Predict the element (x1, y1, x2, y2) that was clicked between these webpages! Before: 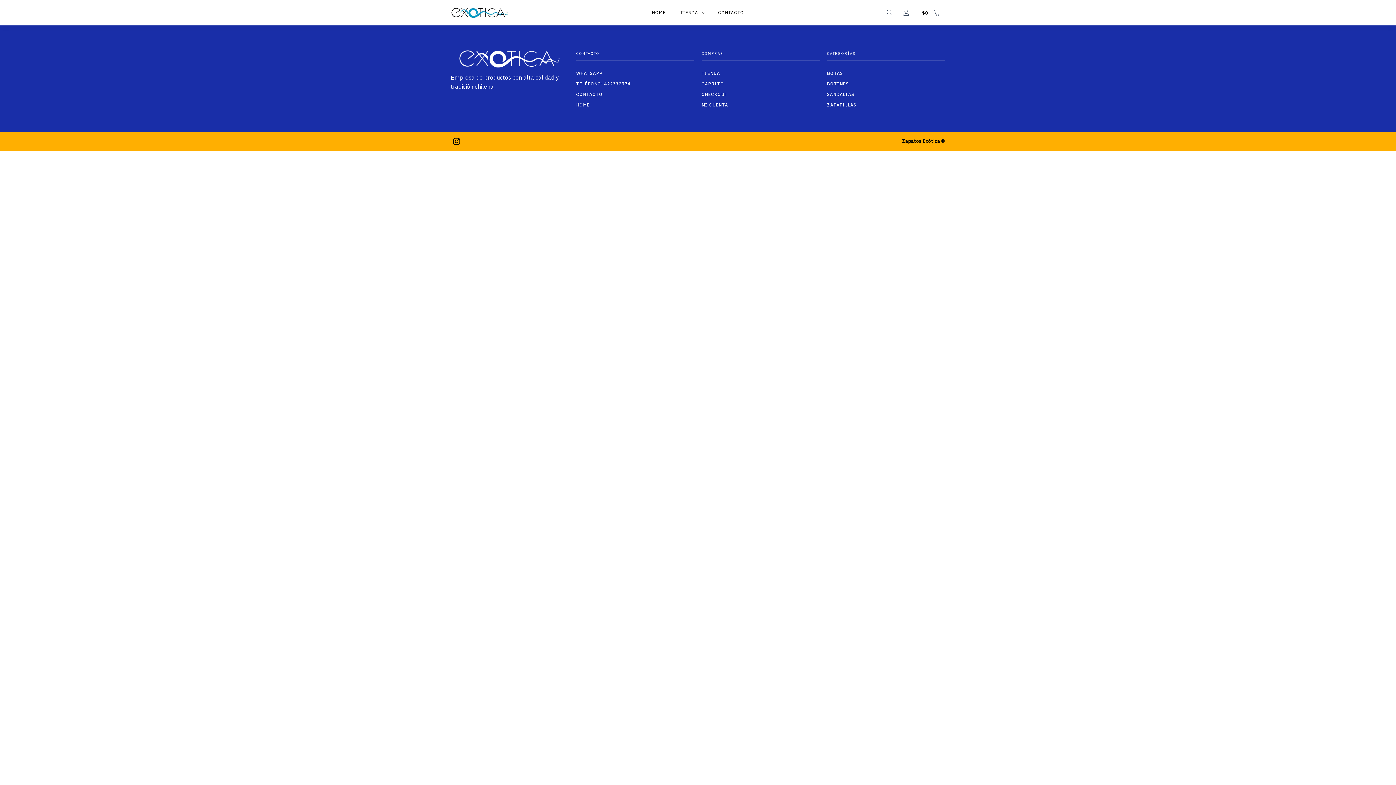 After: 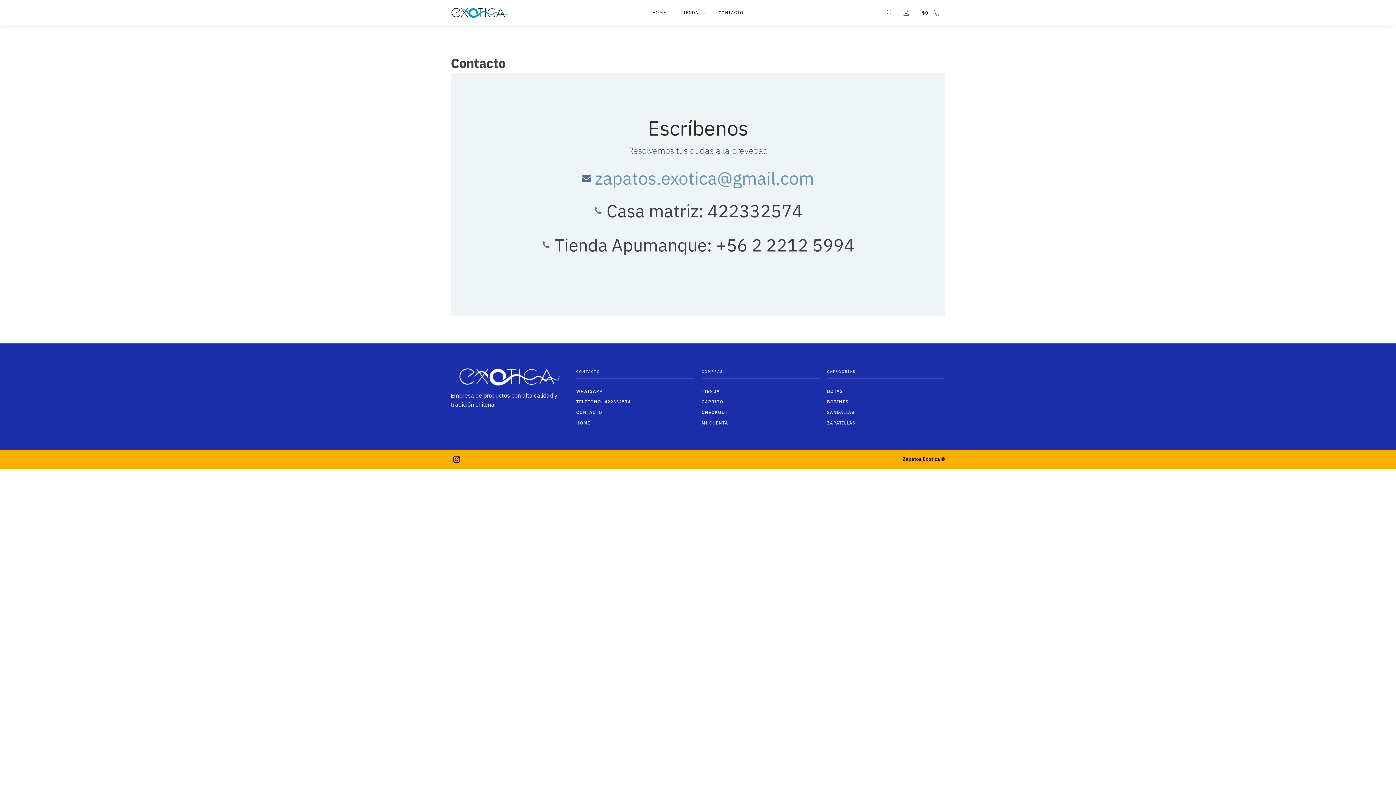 Action: label: CONTACTO bbox: (576, 89, 694, 99)